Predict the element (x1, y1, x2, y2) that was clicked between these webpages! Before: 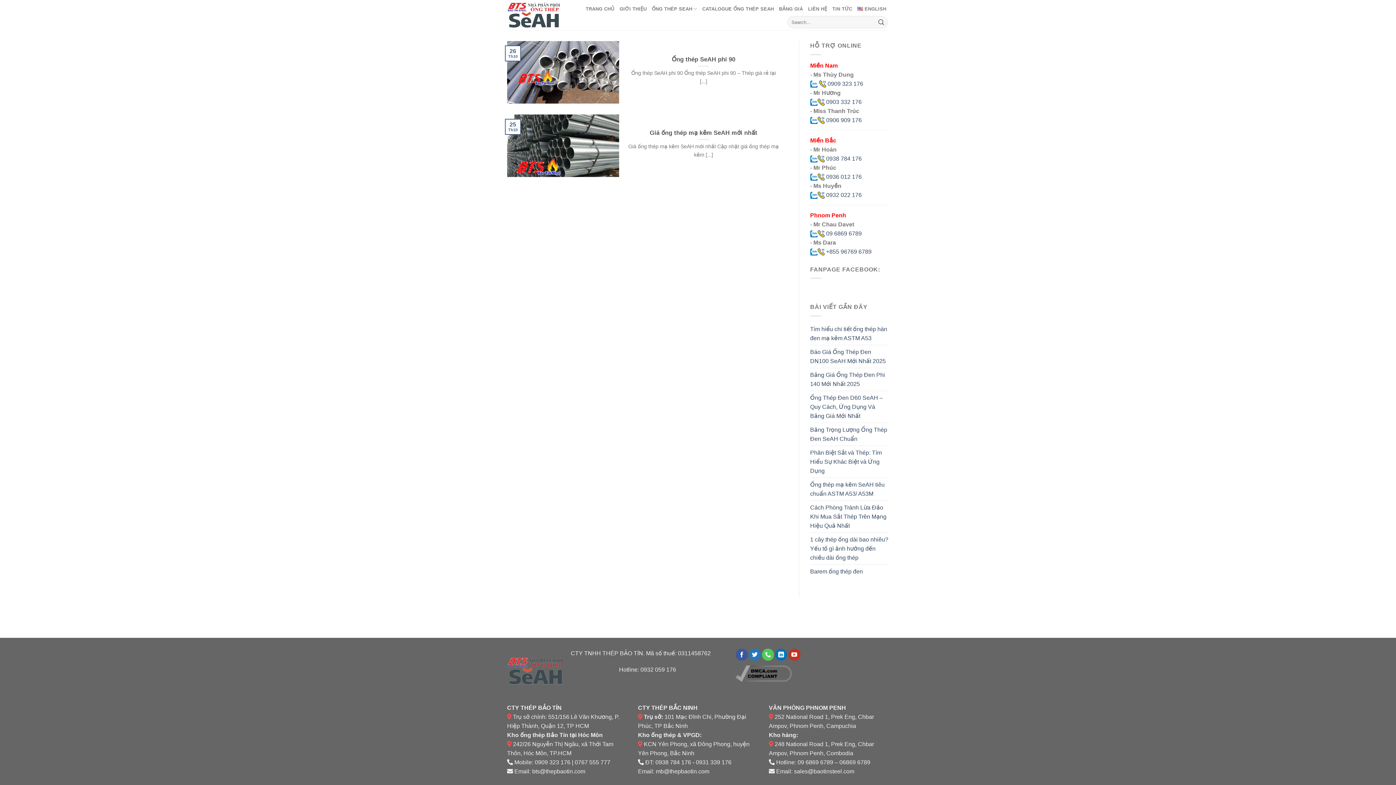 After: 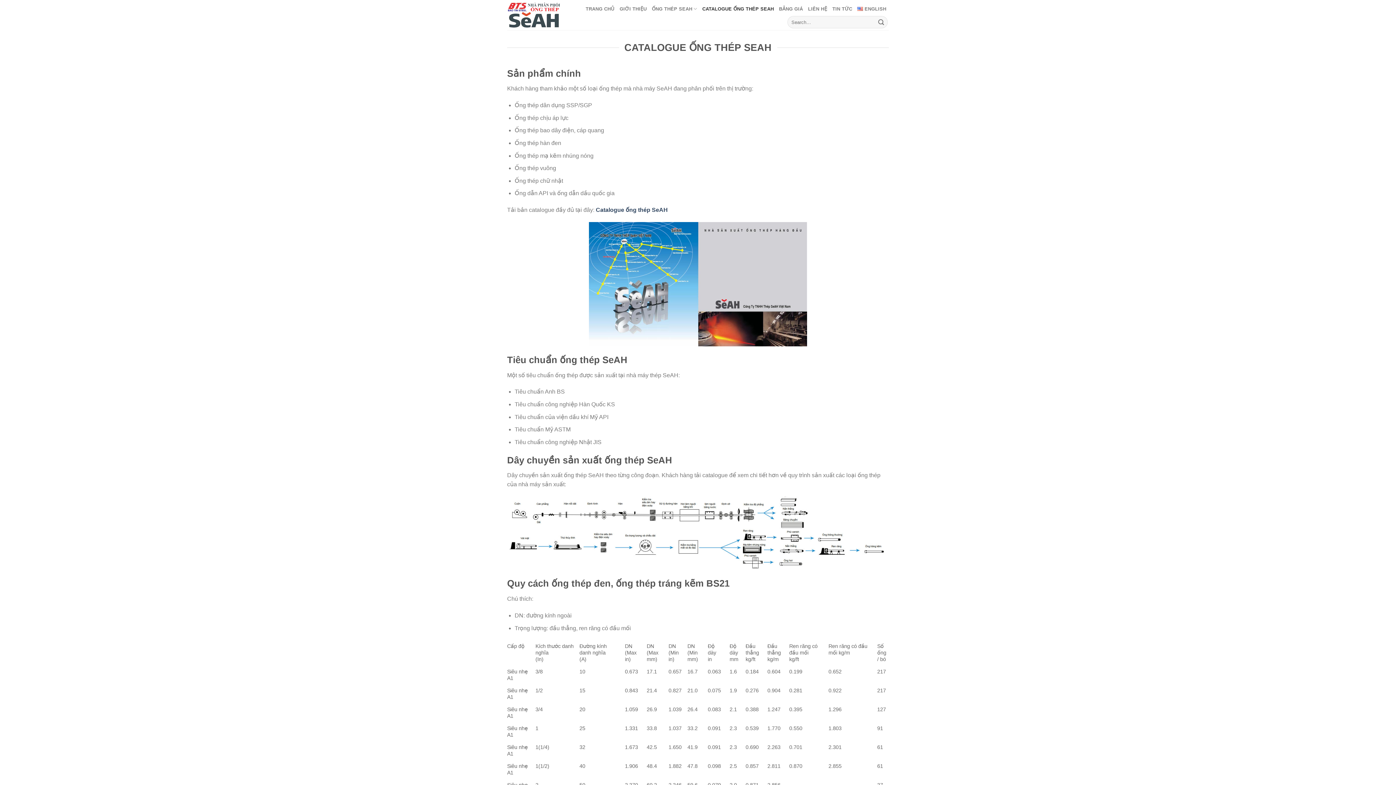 Action: label: CATALOGUE ỐNG THÉP SEAH bbox: (702, 2, 774, 15)